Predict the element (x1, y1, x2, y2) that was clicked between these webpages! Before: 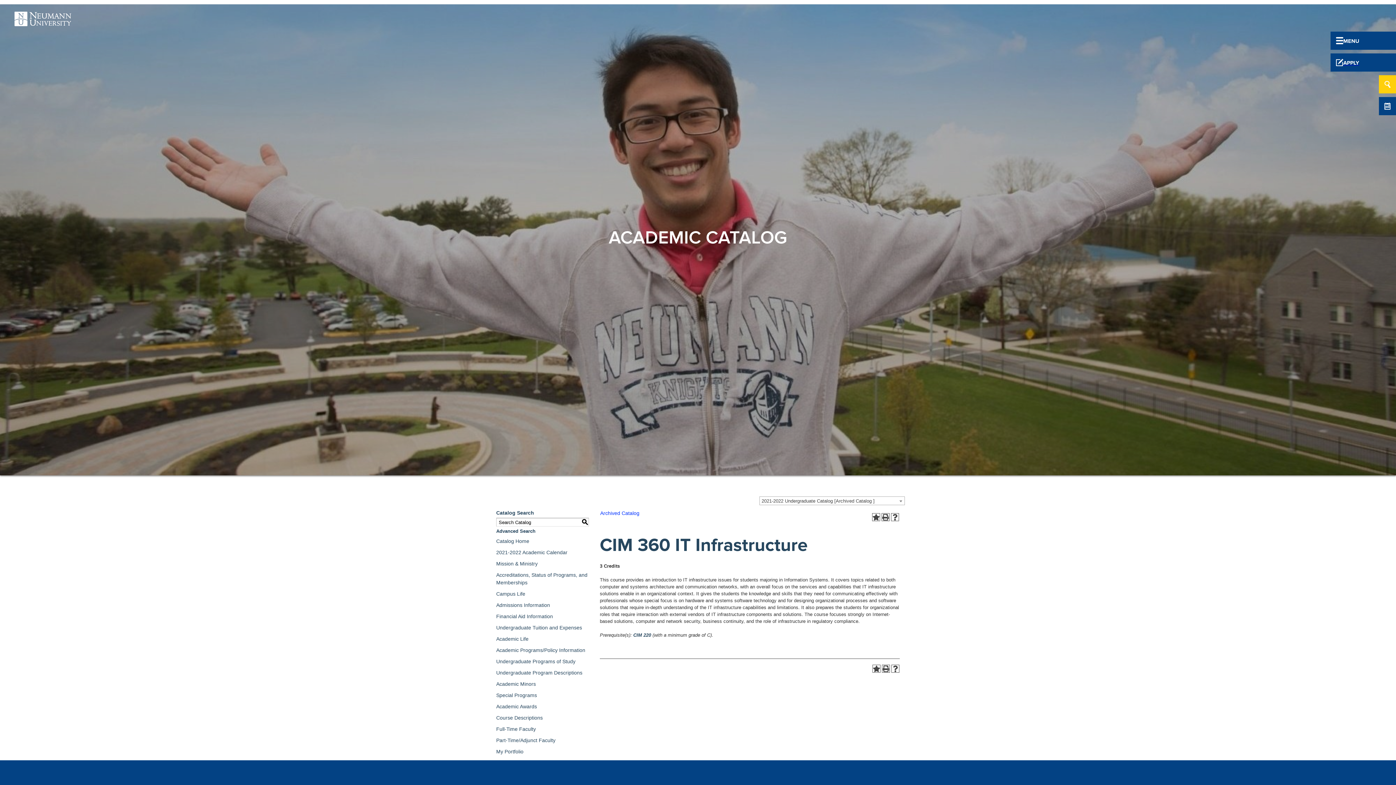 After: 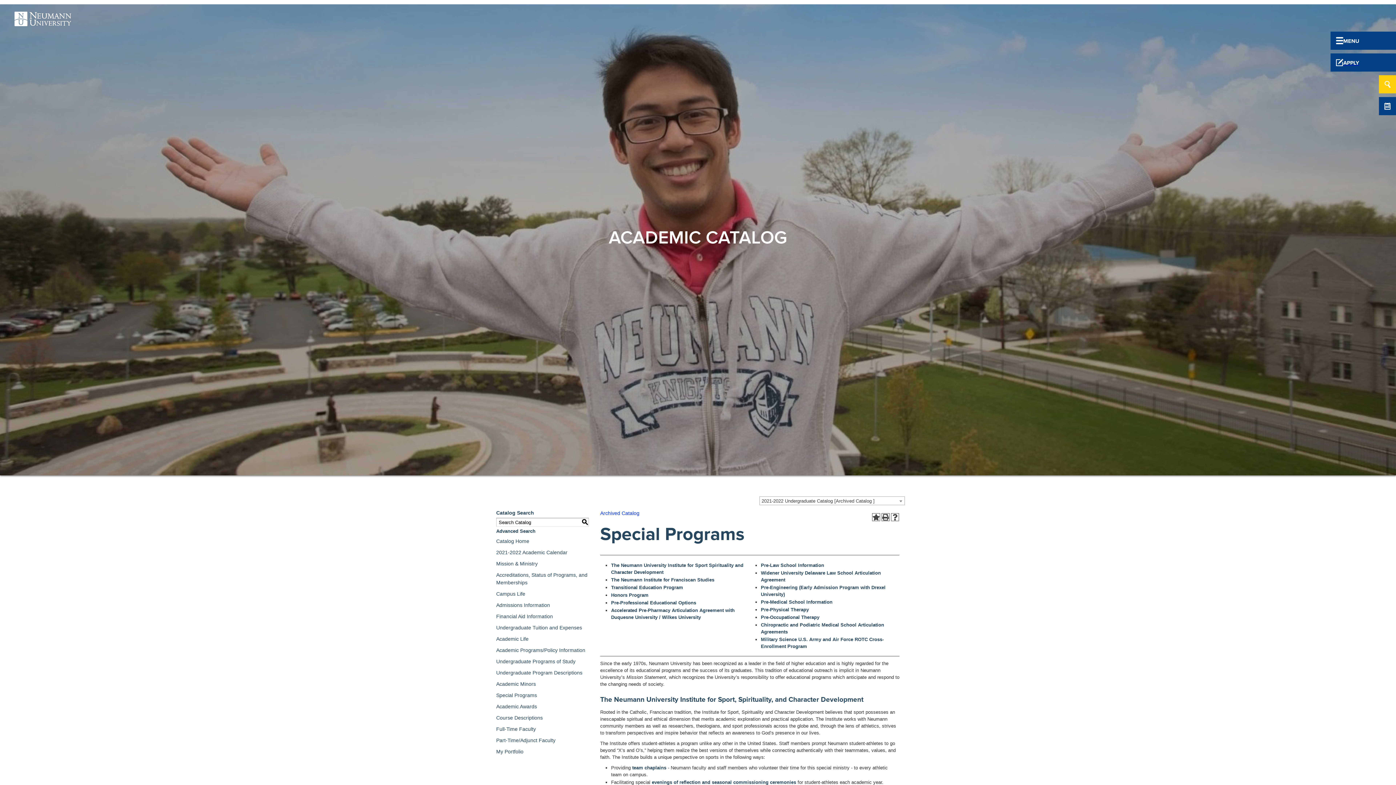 Action: label: Special Programs bbox: (496, 690, 589, 701)